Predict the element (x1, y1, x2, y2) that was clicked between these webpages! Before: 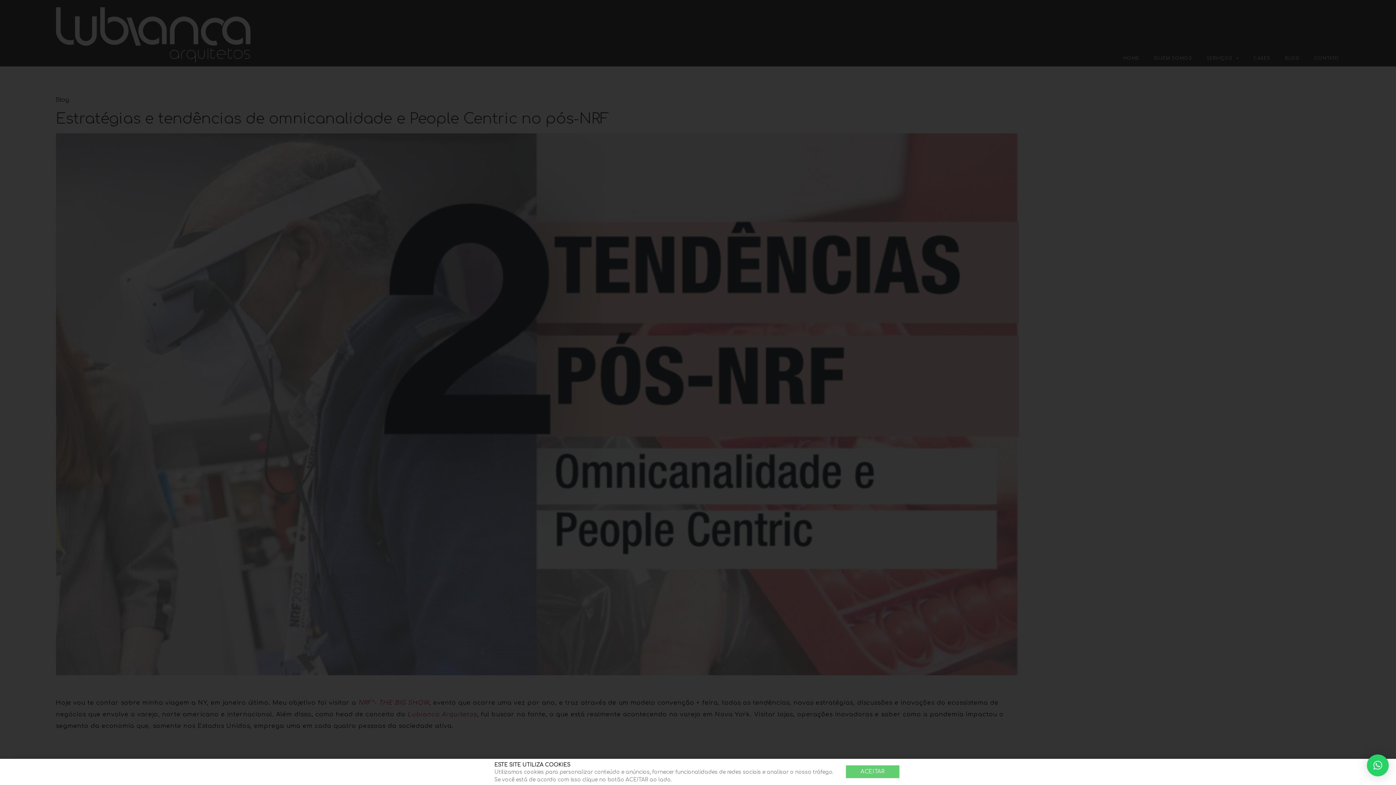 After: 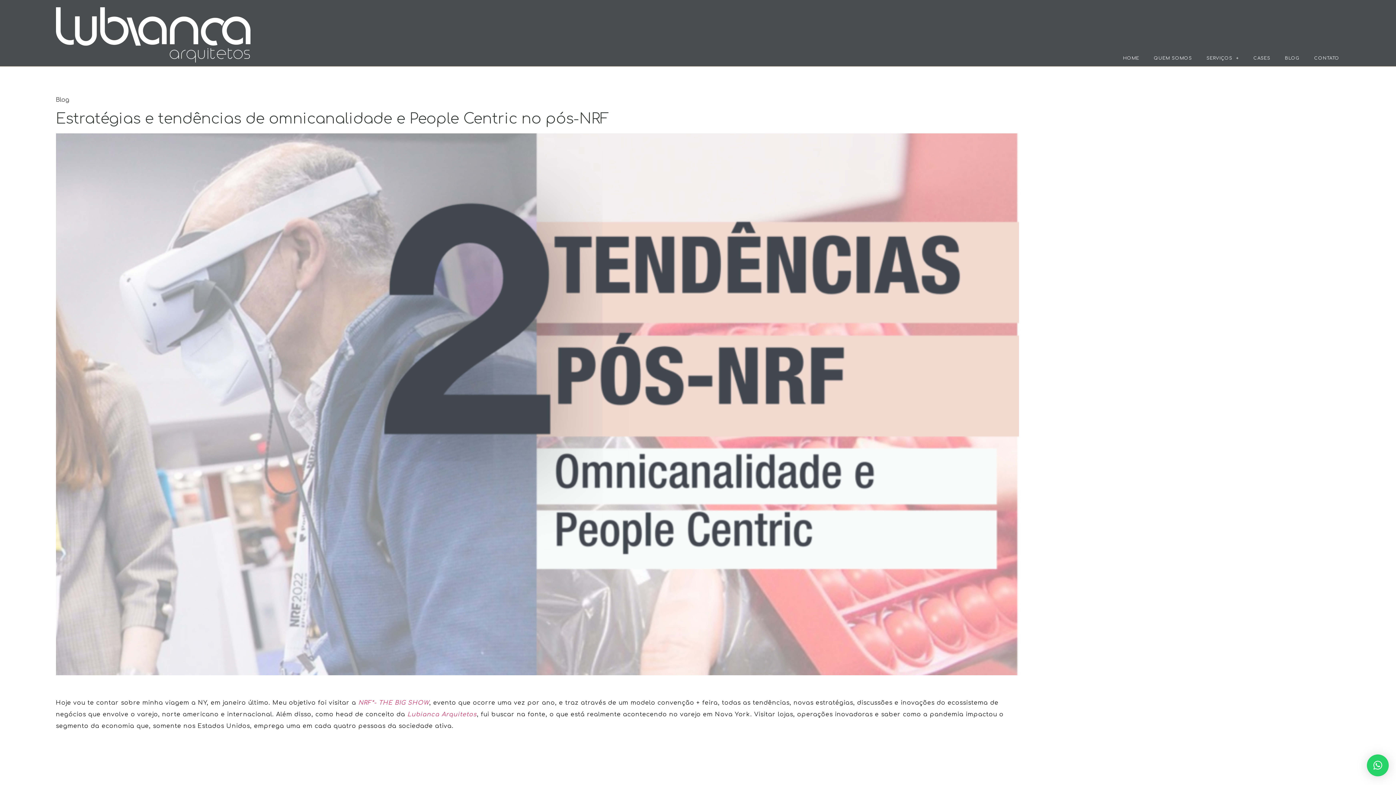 Action: label: ACEITAR bbox: (846, 765, 899, 778)